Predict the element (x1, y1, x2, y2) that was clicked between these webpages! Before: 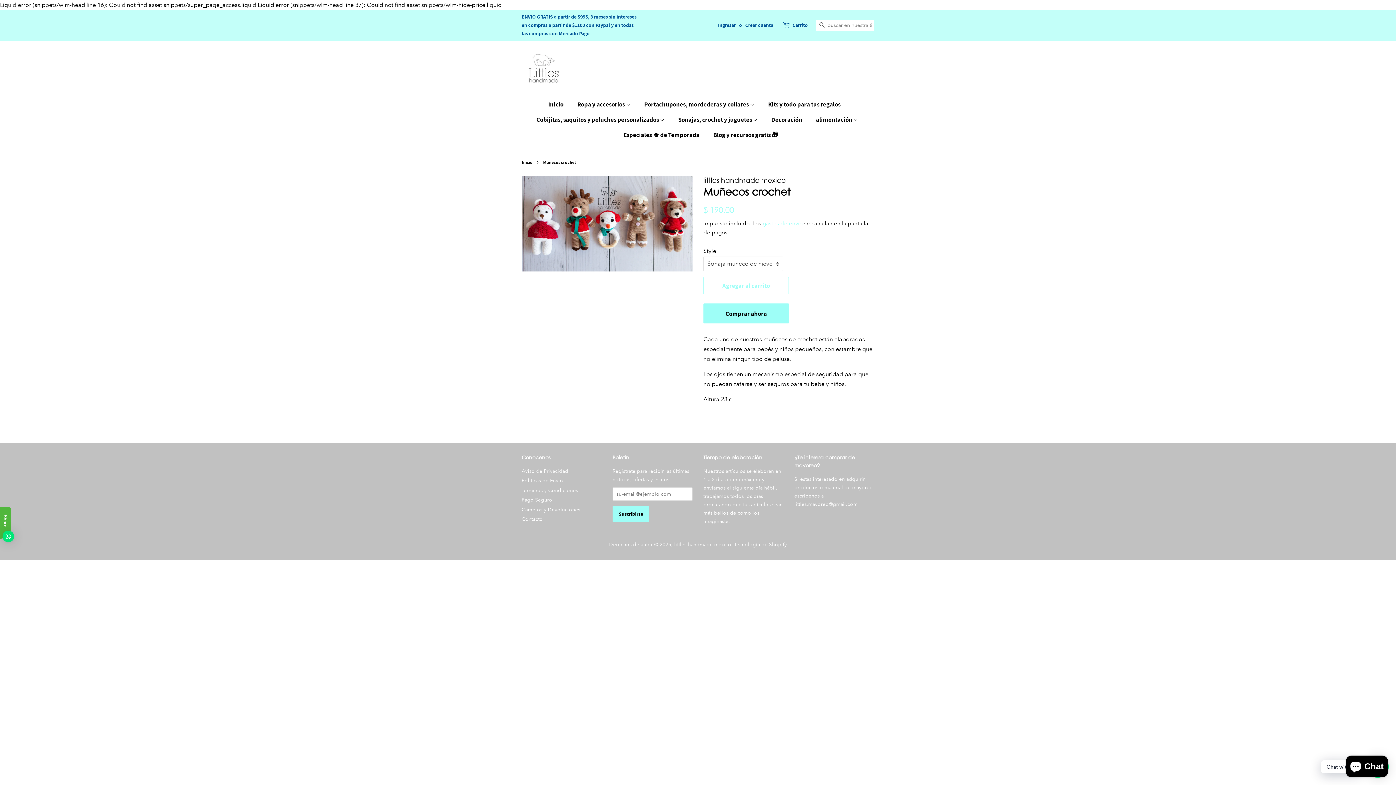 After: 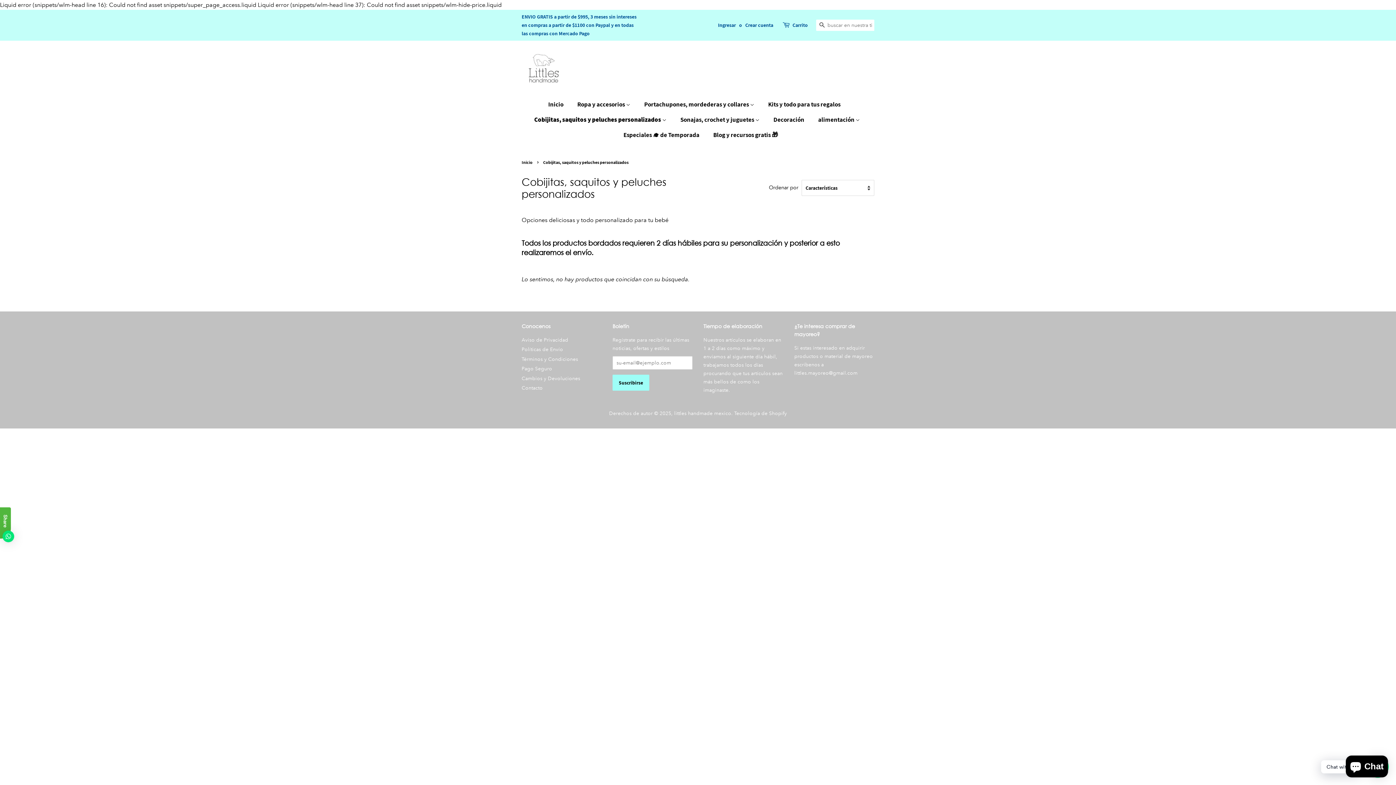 Action: bbox: (531, 112, 671, 127) label: Cobijitas, saquitos y peluches personalizados 